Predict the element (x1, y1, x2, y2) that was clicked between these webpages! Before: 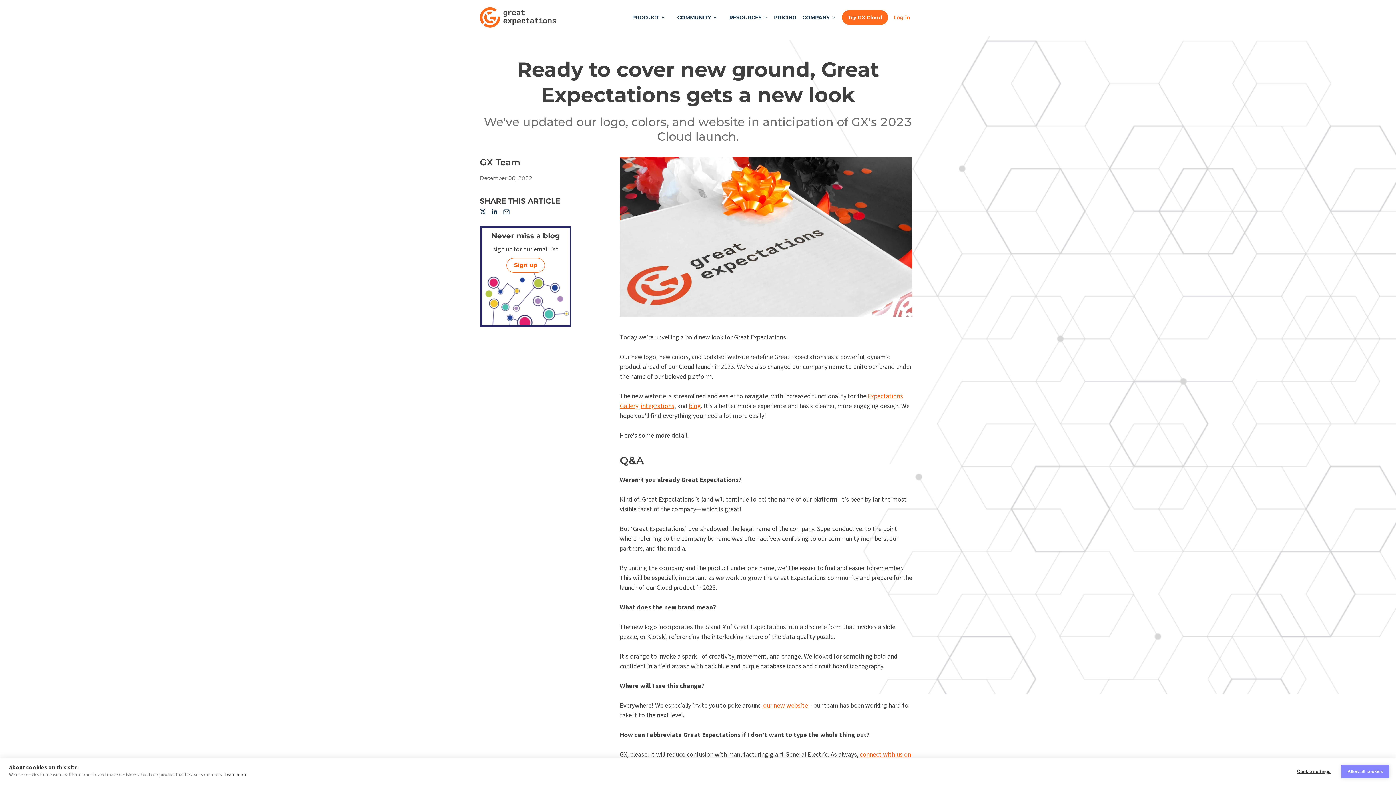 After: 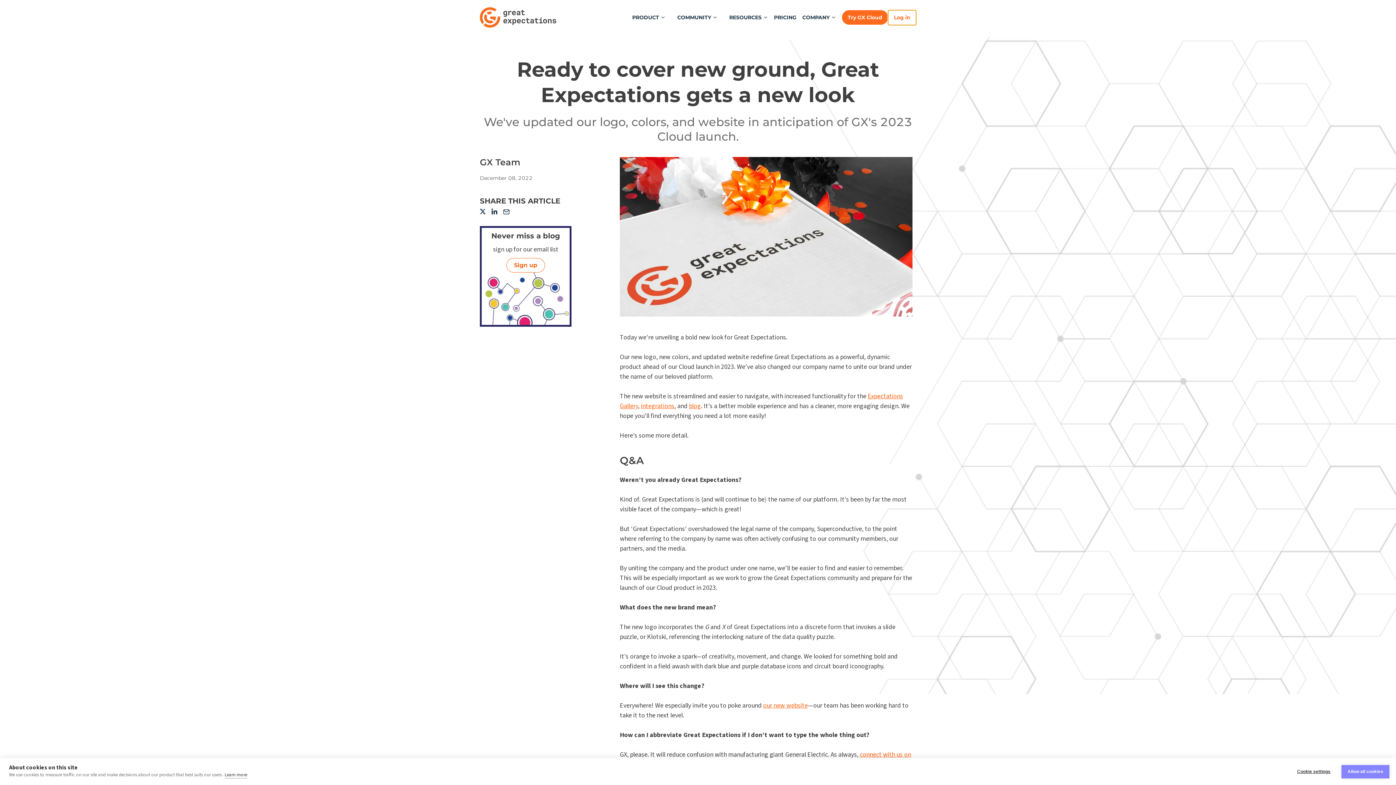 Action: bbox: (888, 10, 916, 24) label: Log in